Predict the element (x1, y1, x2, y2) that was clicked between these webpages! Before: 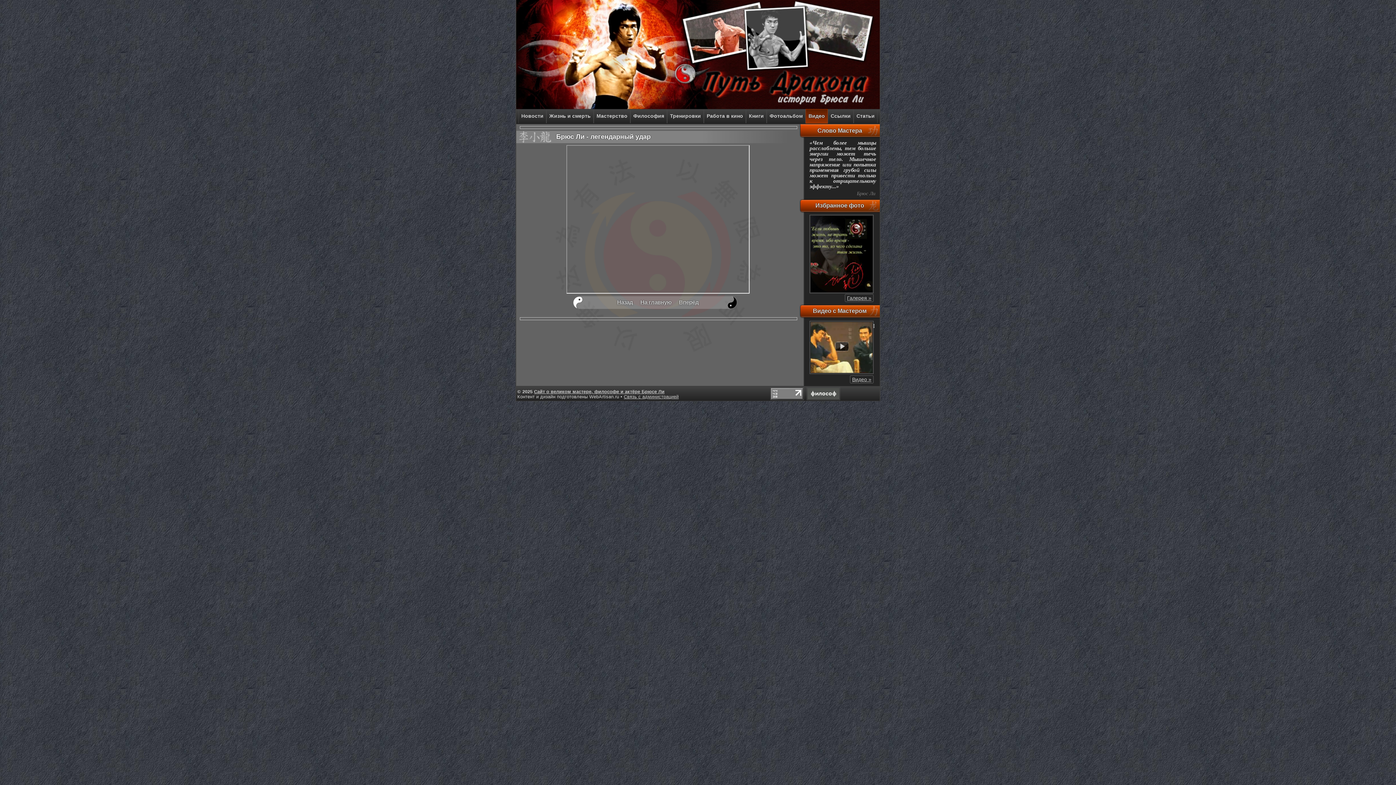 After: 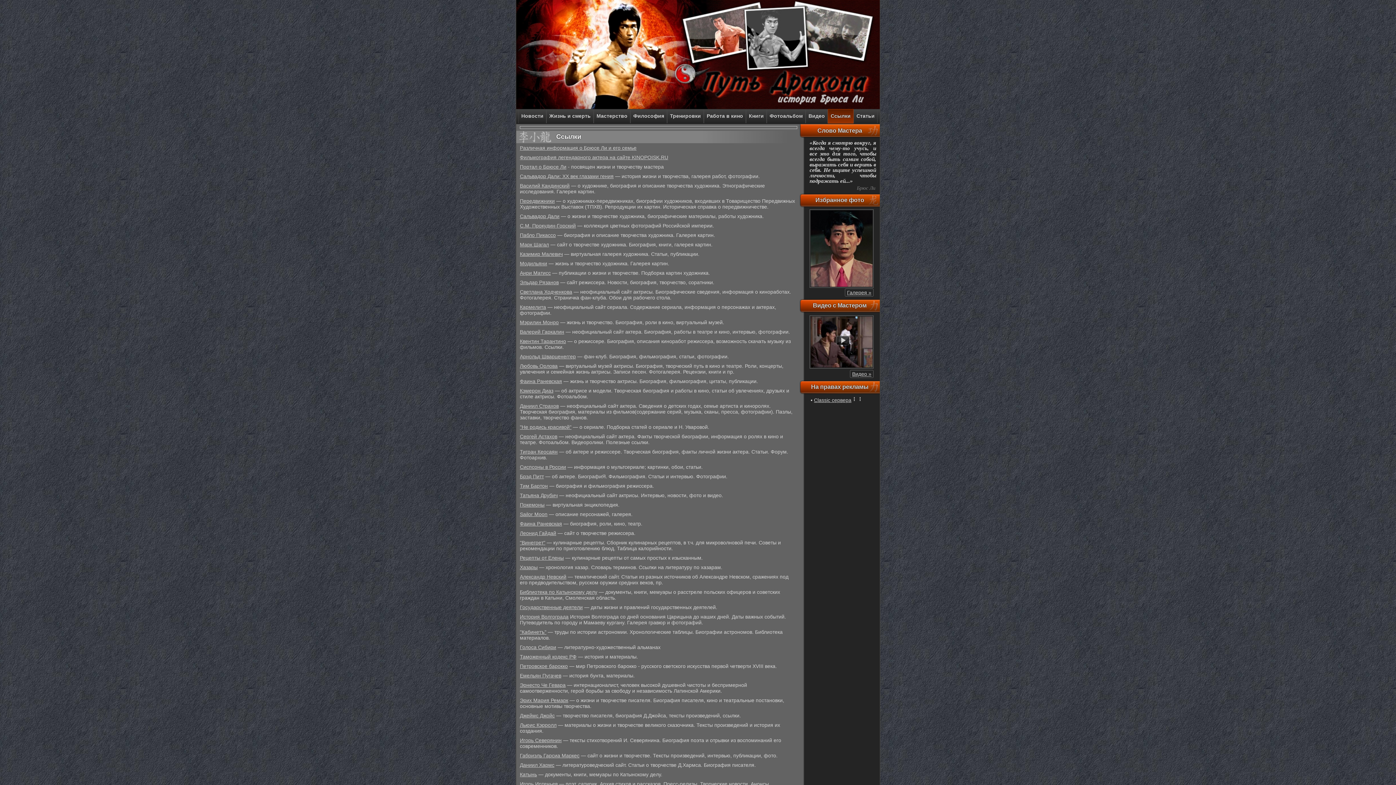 Action: bbox: (828, 109, 853, 123) label: Ссылки